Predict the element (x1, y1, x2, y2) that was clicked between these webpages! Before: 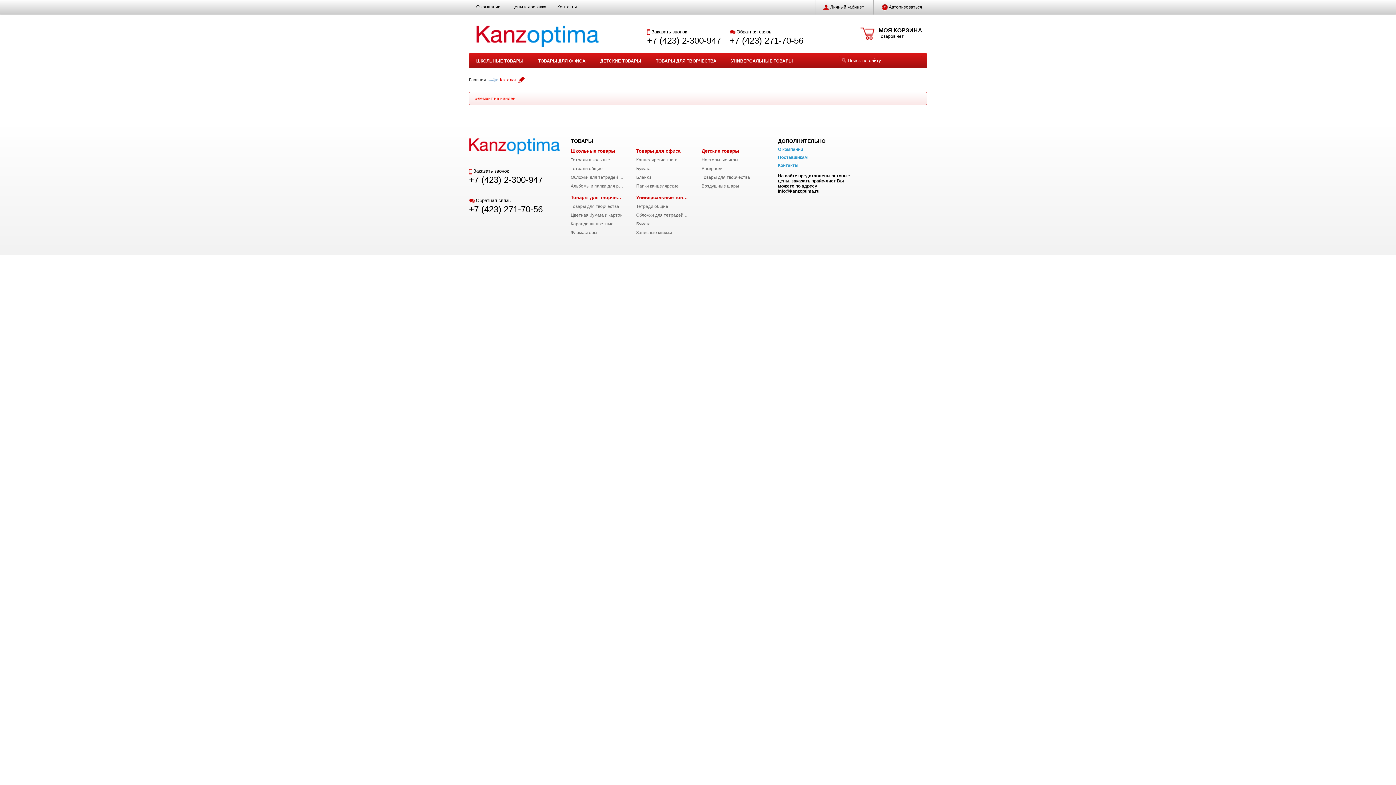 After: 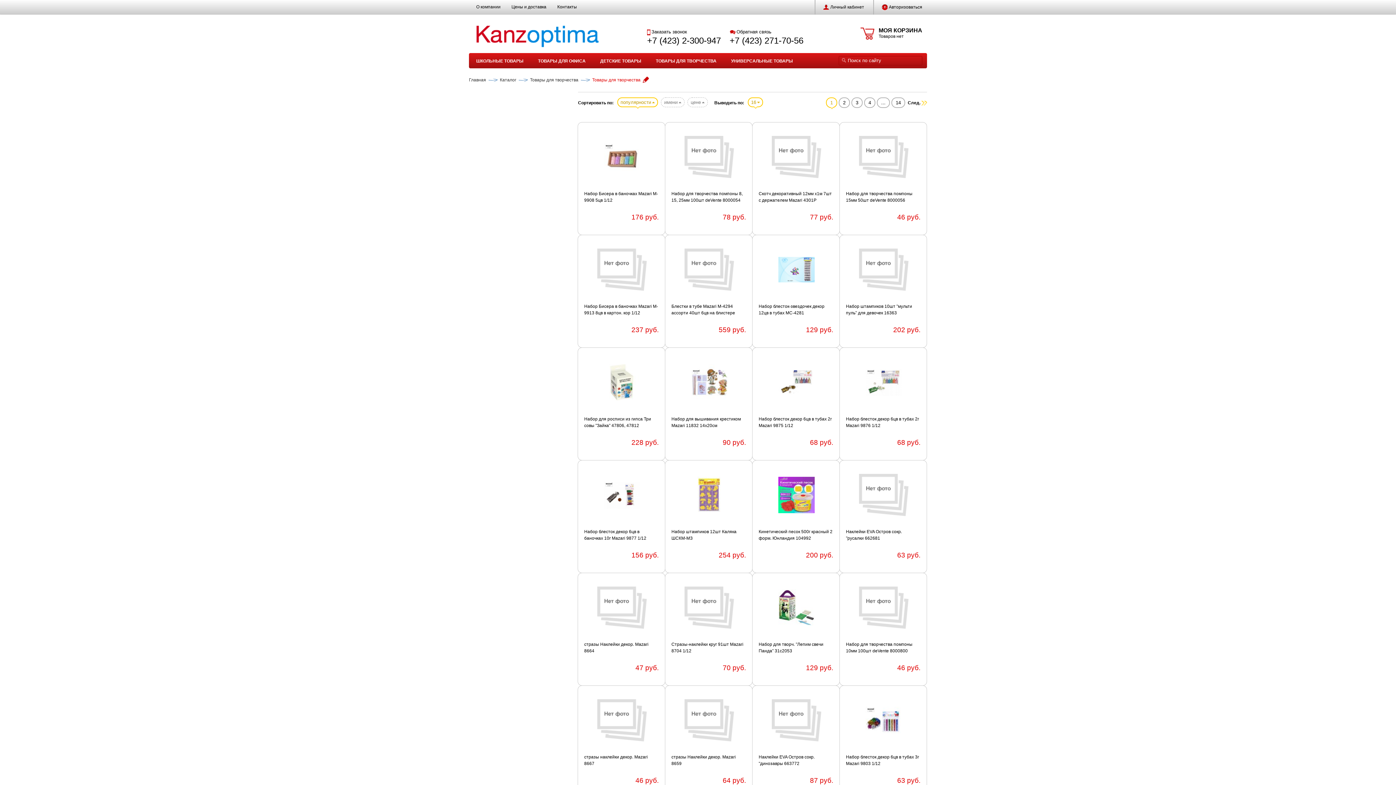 Action: bbox: (570, 205, 619, 210) label: Товары для творчества